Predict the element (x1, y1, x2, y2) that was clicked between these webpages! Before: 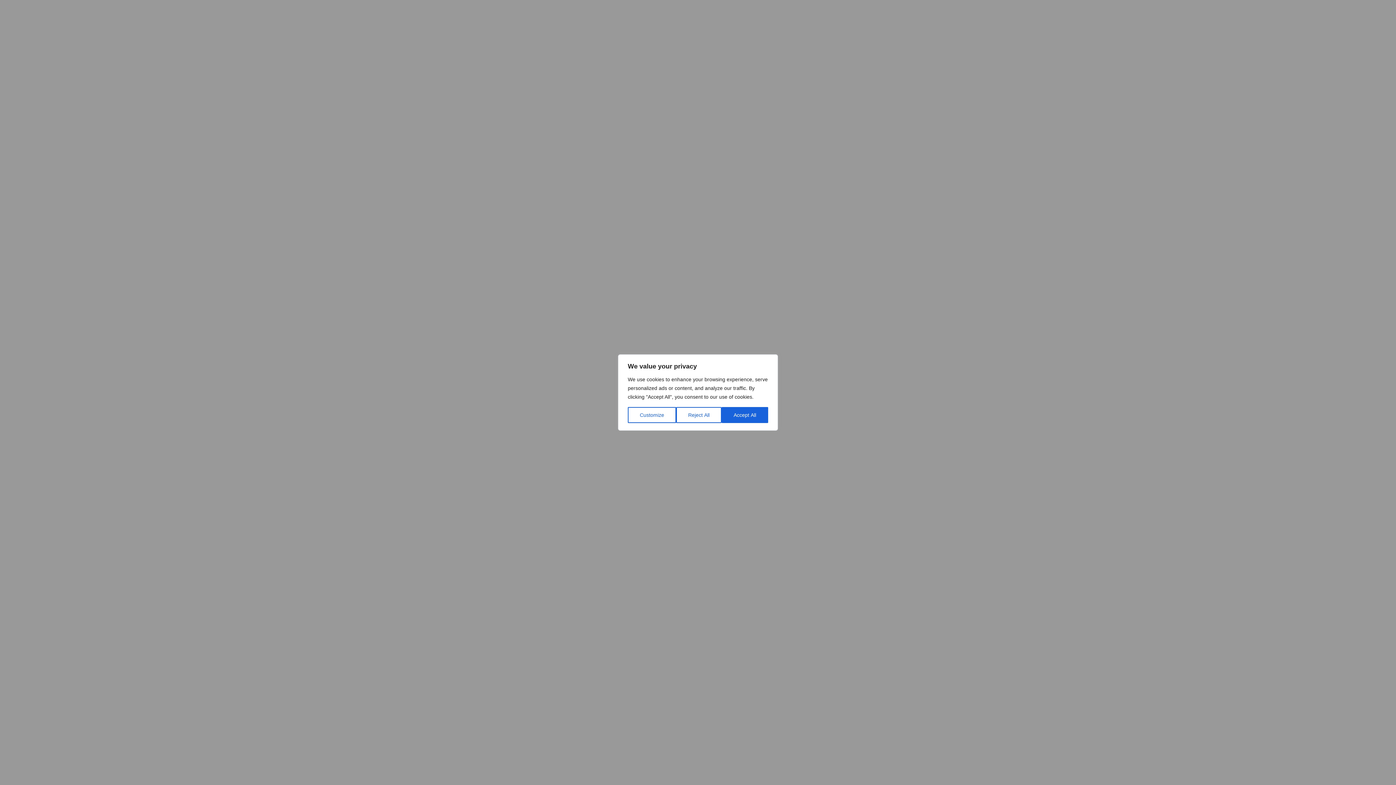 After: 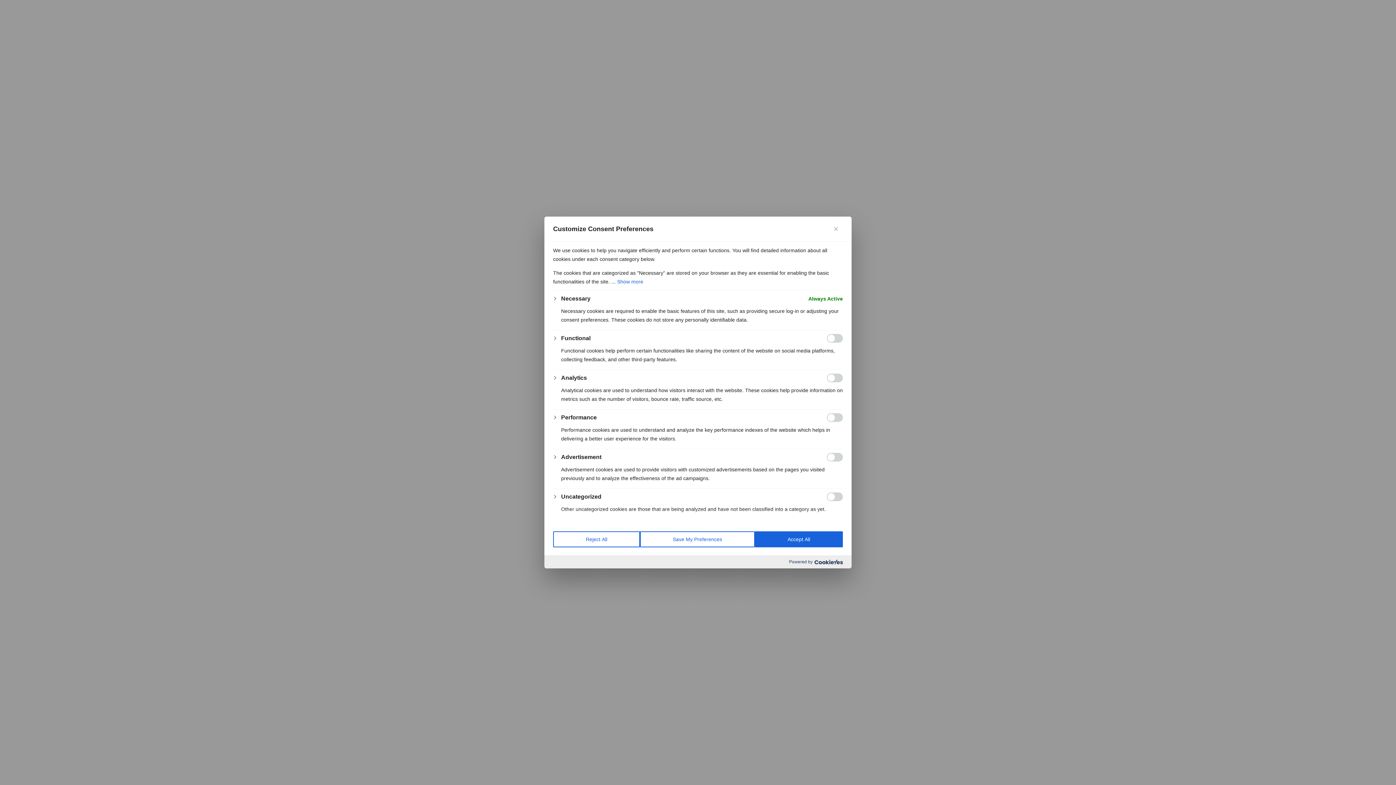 Action: bbox: (628, 407, 676, 423) label: Customize